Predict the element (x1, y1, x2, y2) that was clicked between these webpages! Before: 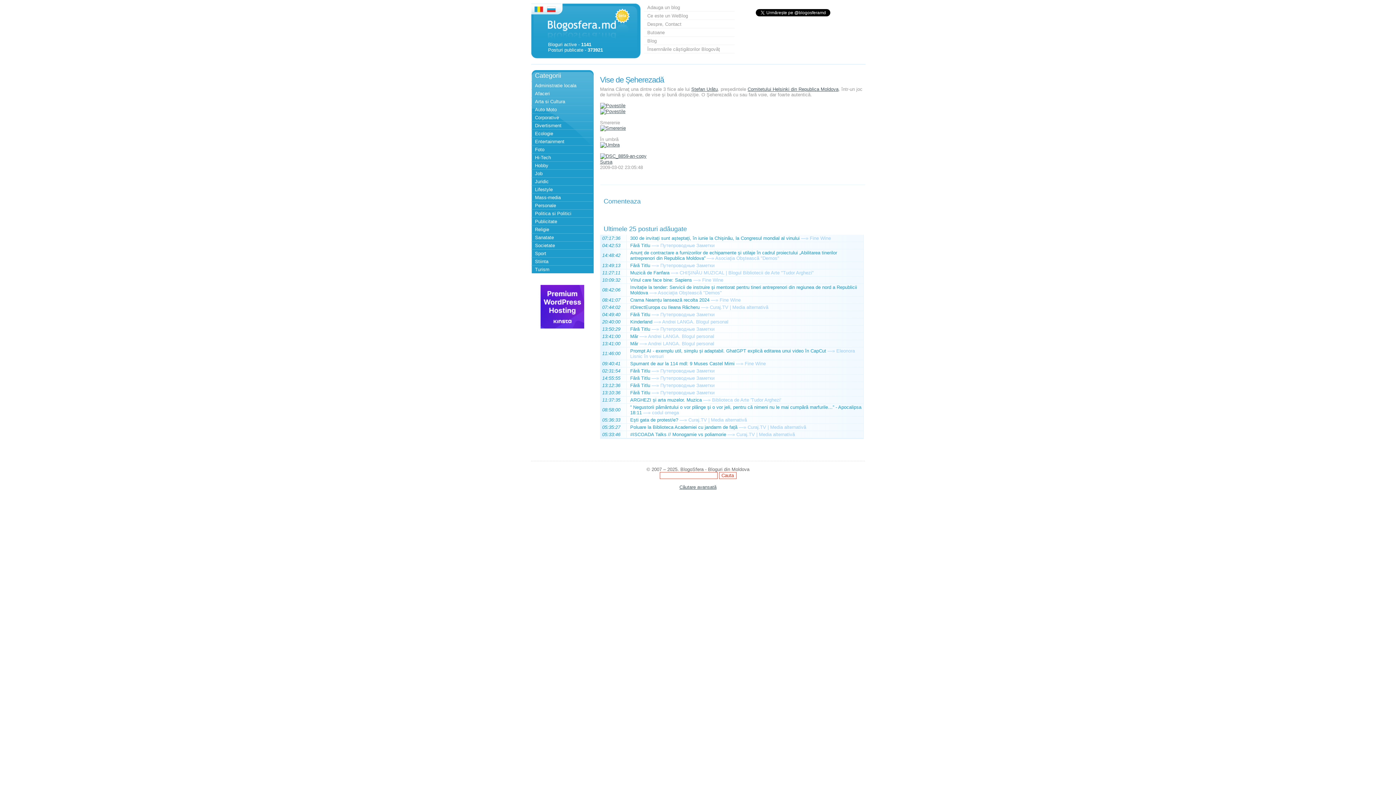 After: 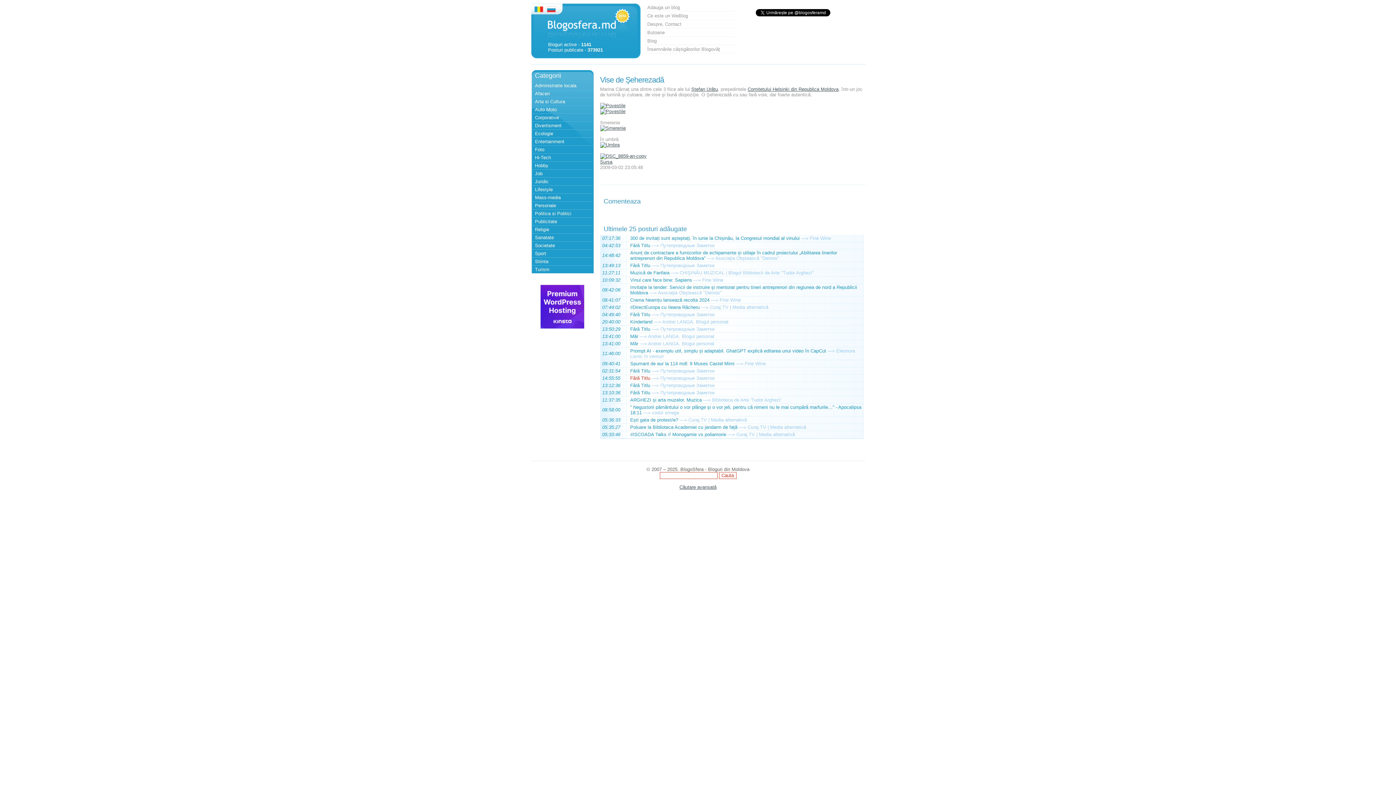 Action: bbox: (630, 375, 650, 381) label: Fără Titlu